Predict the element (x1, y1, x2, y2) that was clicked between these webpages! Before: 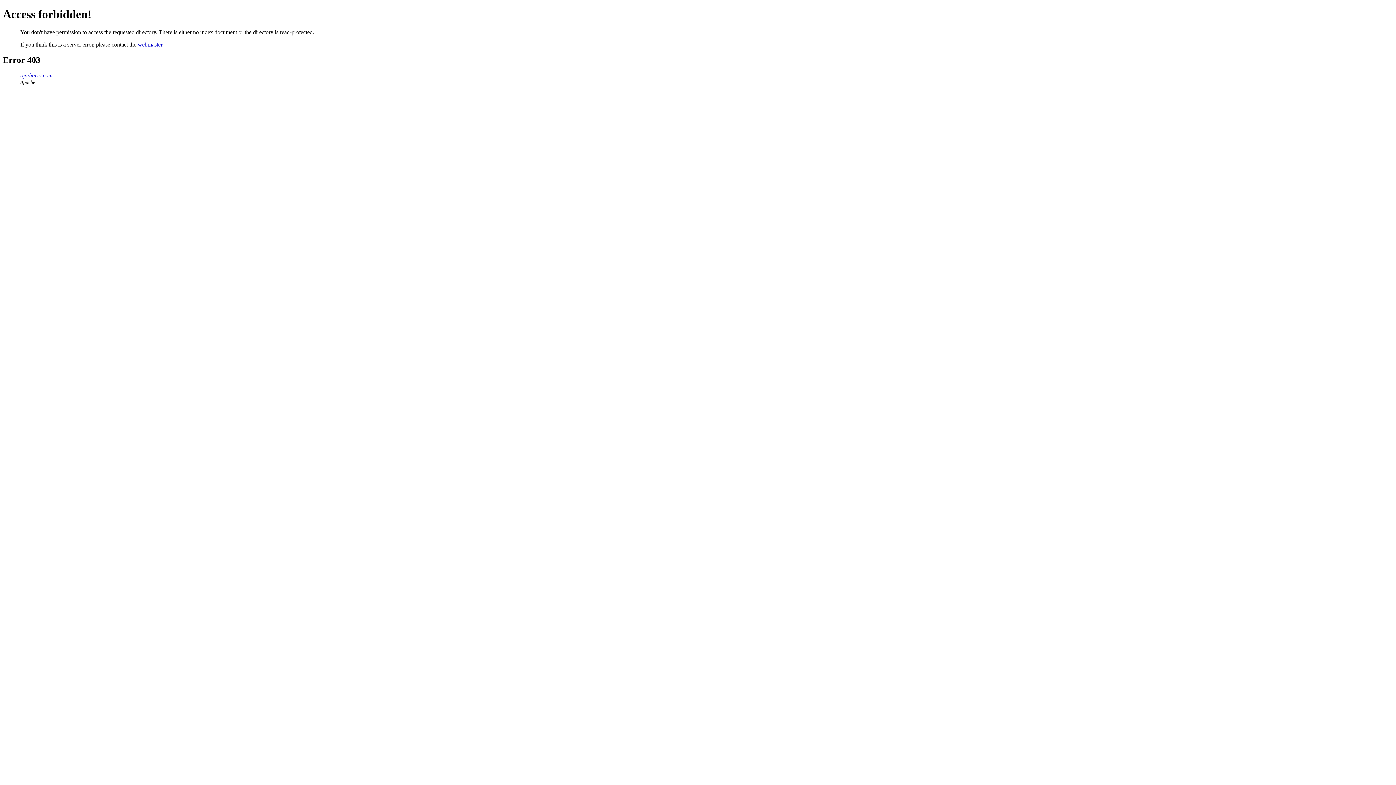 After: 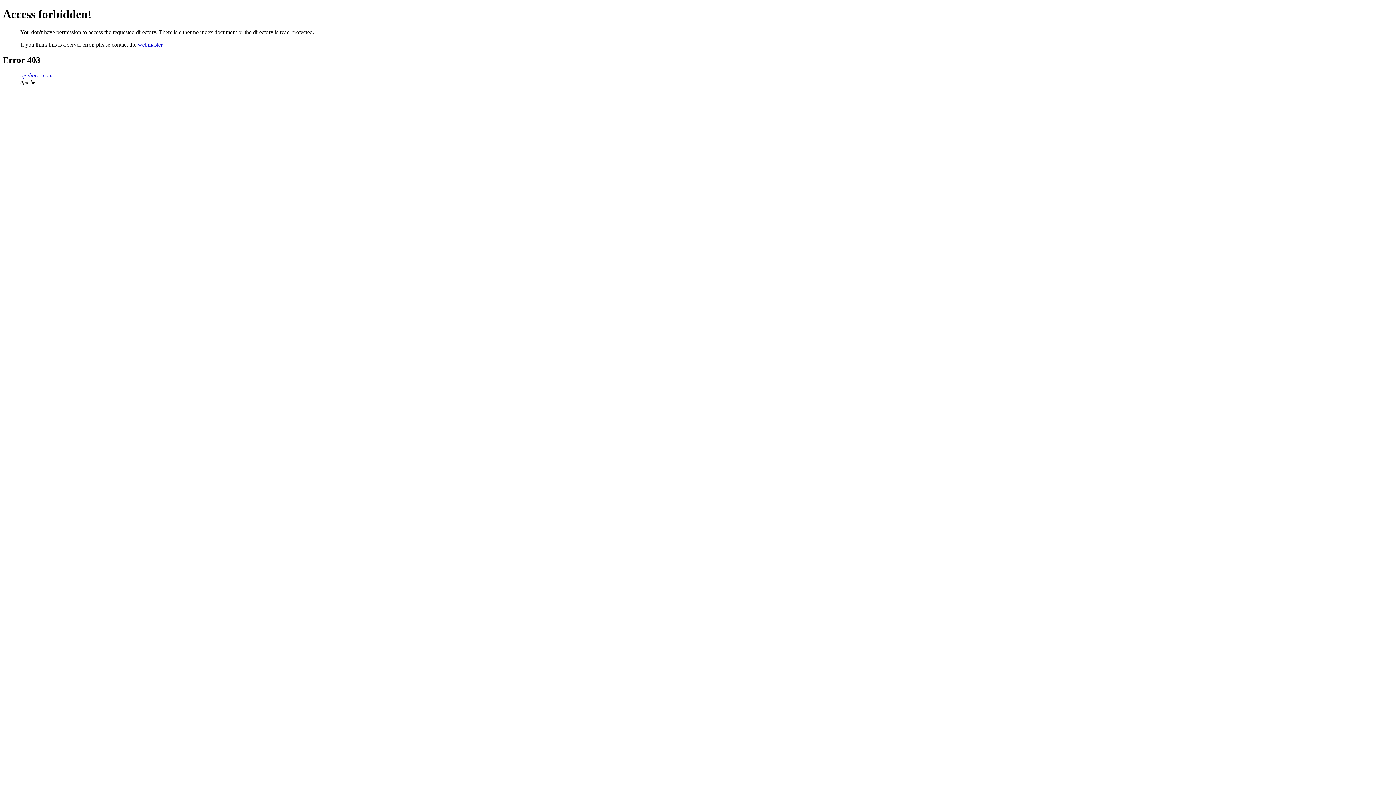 Action: bbox: (20, 72, 52, 78) label: ojadiario.com